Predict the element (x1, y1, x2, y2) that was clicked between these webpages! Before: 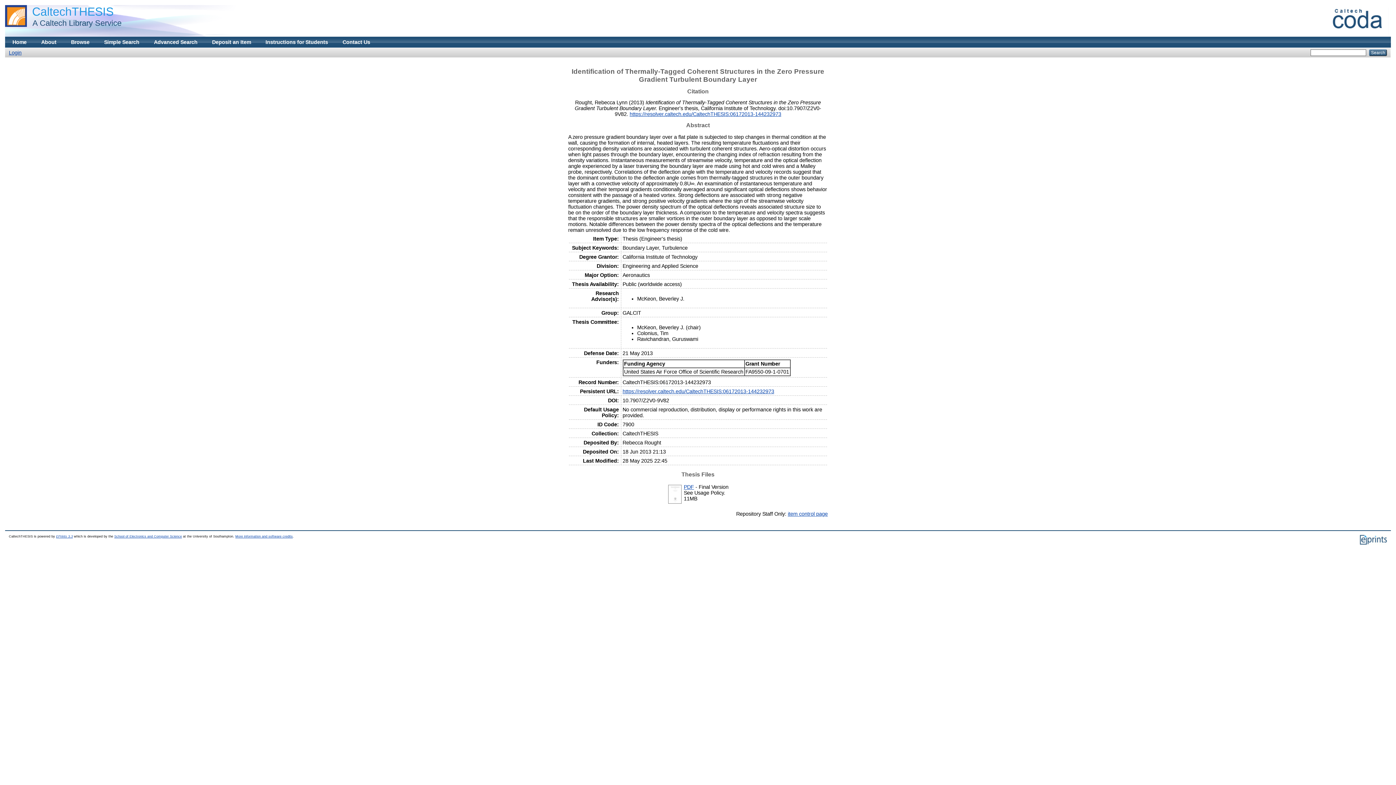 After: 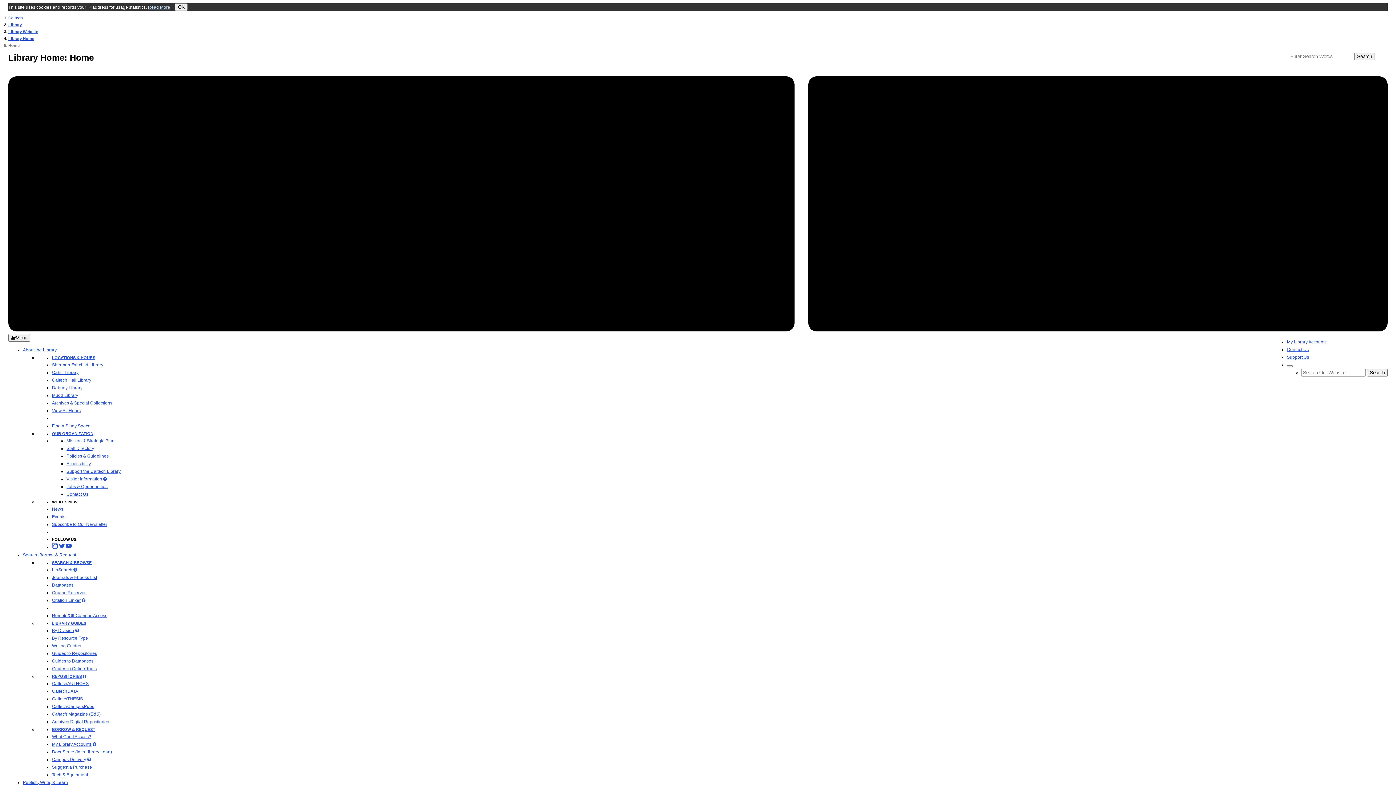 Action: label:   A Caltech Library Service bbox: (28, 18, 121, 27)